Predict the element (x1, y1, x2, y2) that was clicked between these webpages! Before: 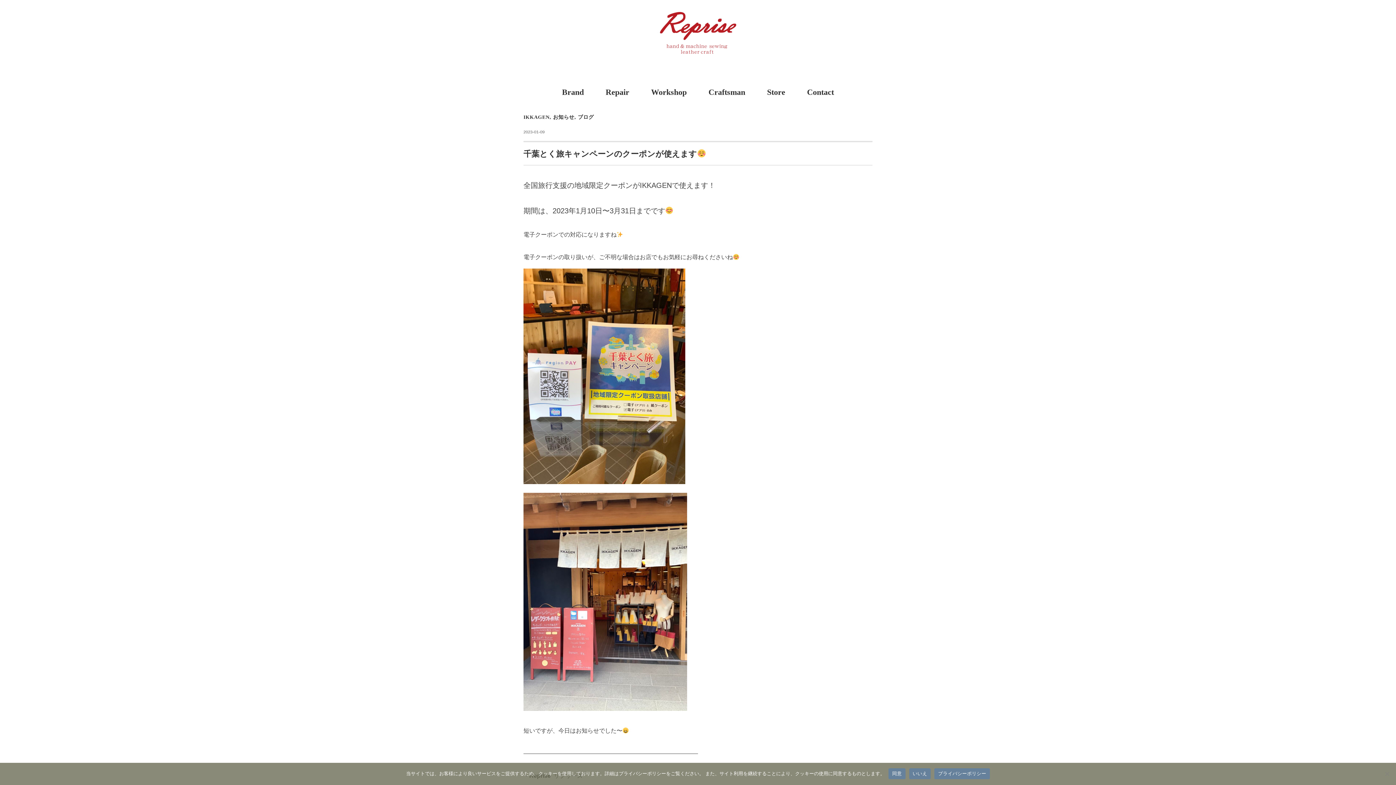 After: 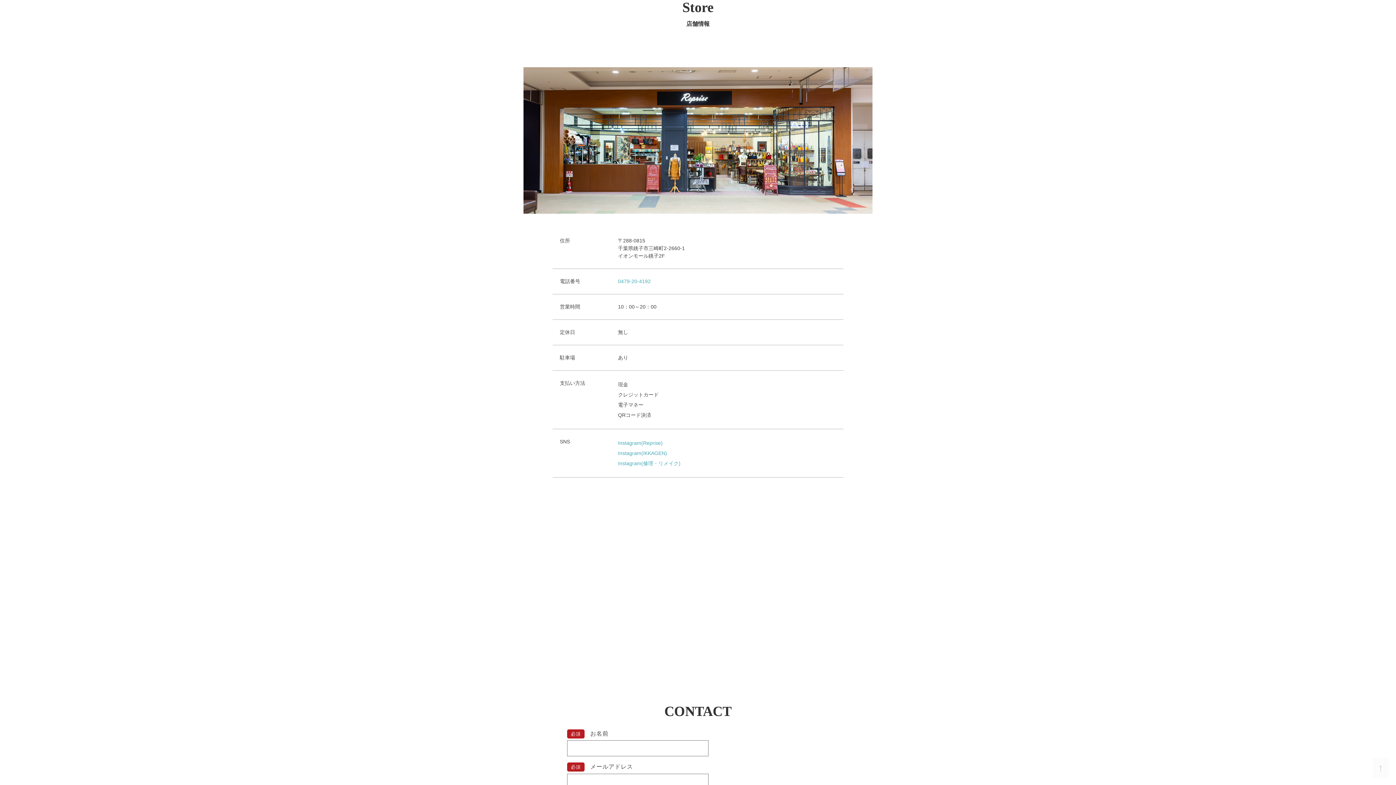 Action: bbox: (756, 83, 796, 101) label: Store